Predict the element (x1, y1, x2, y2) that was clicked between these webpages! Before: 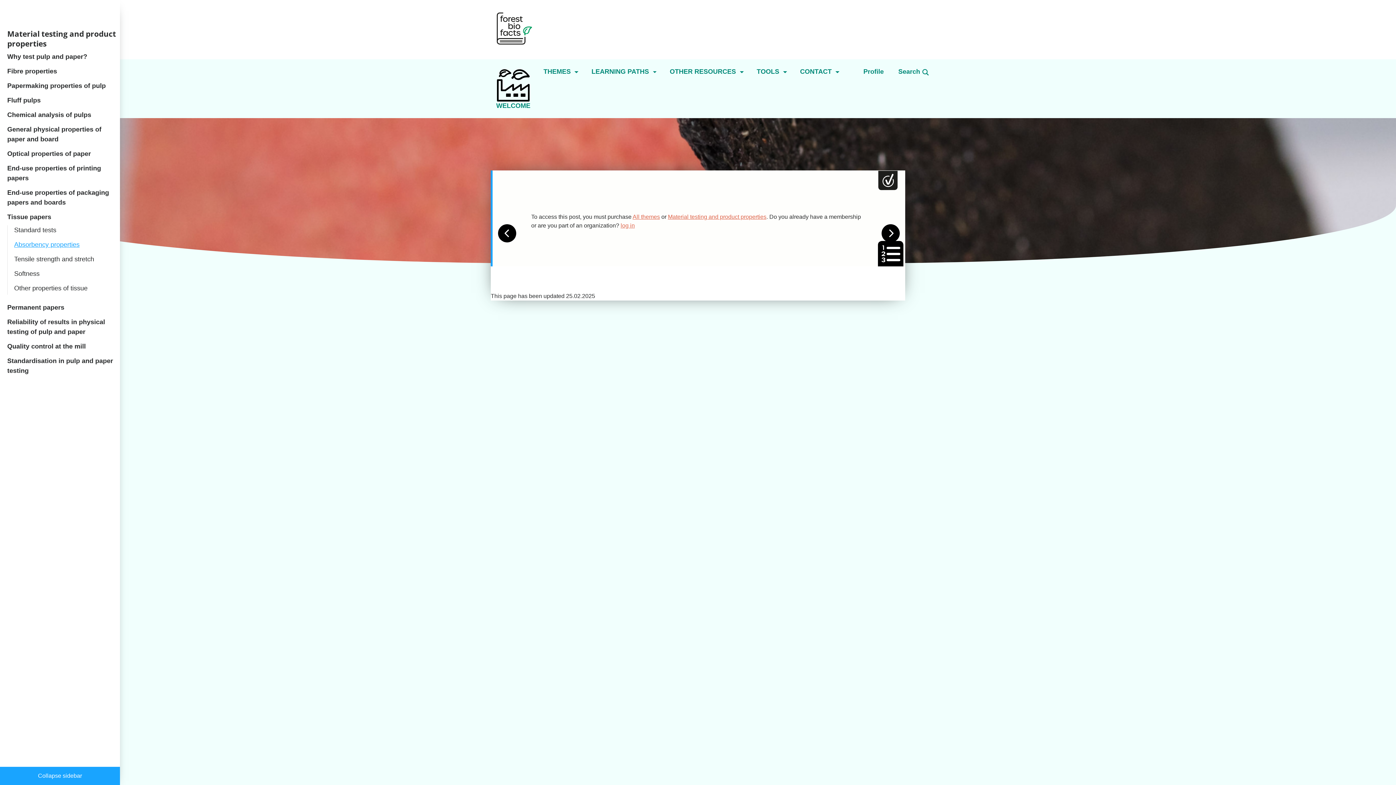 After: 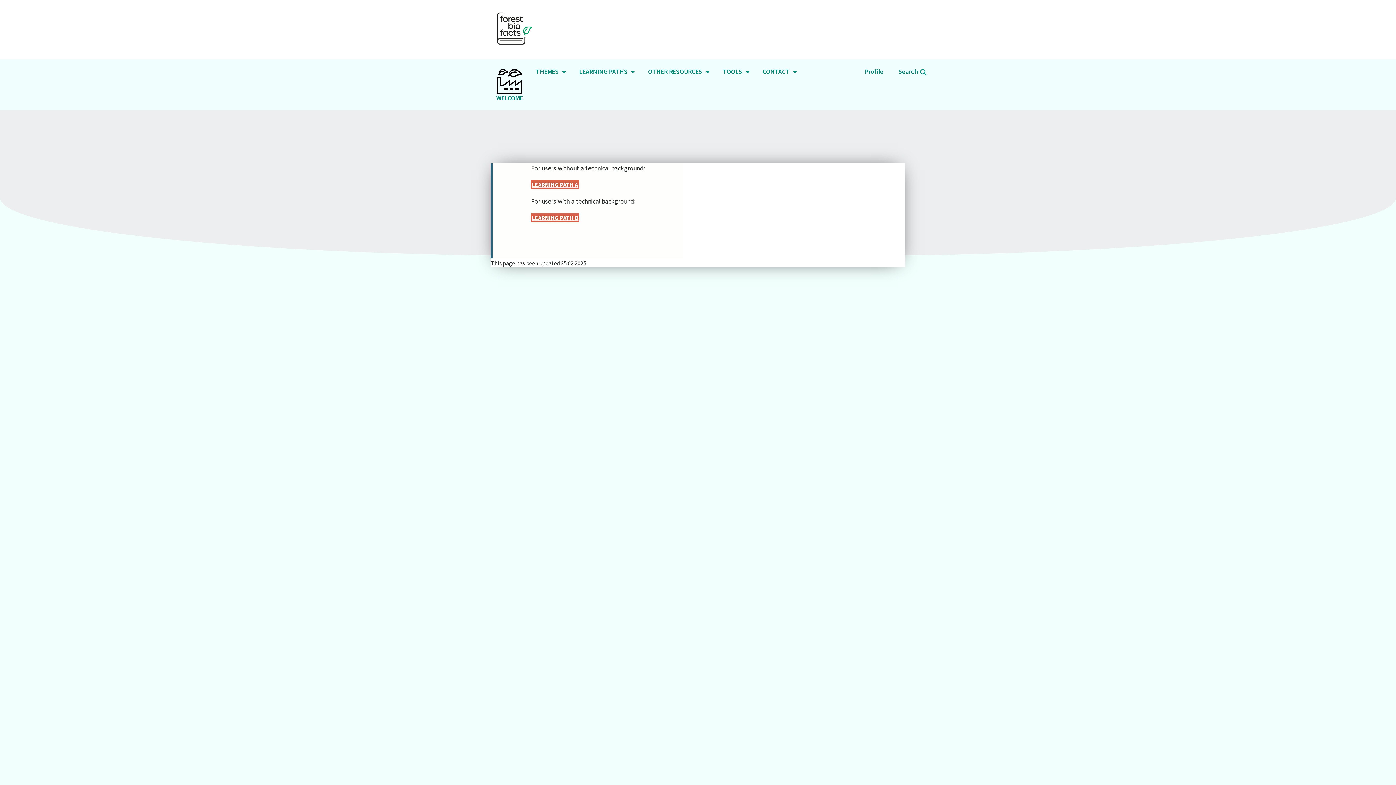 Action: label: LEARNING PATHS  bbox: (585, 59, 663, 84)